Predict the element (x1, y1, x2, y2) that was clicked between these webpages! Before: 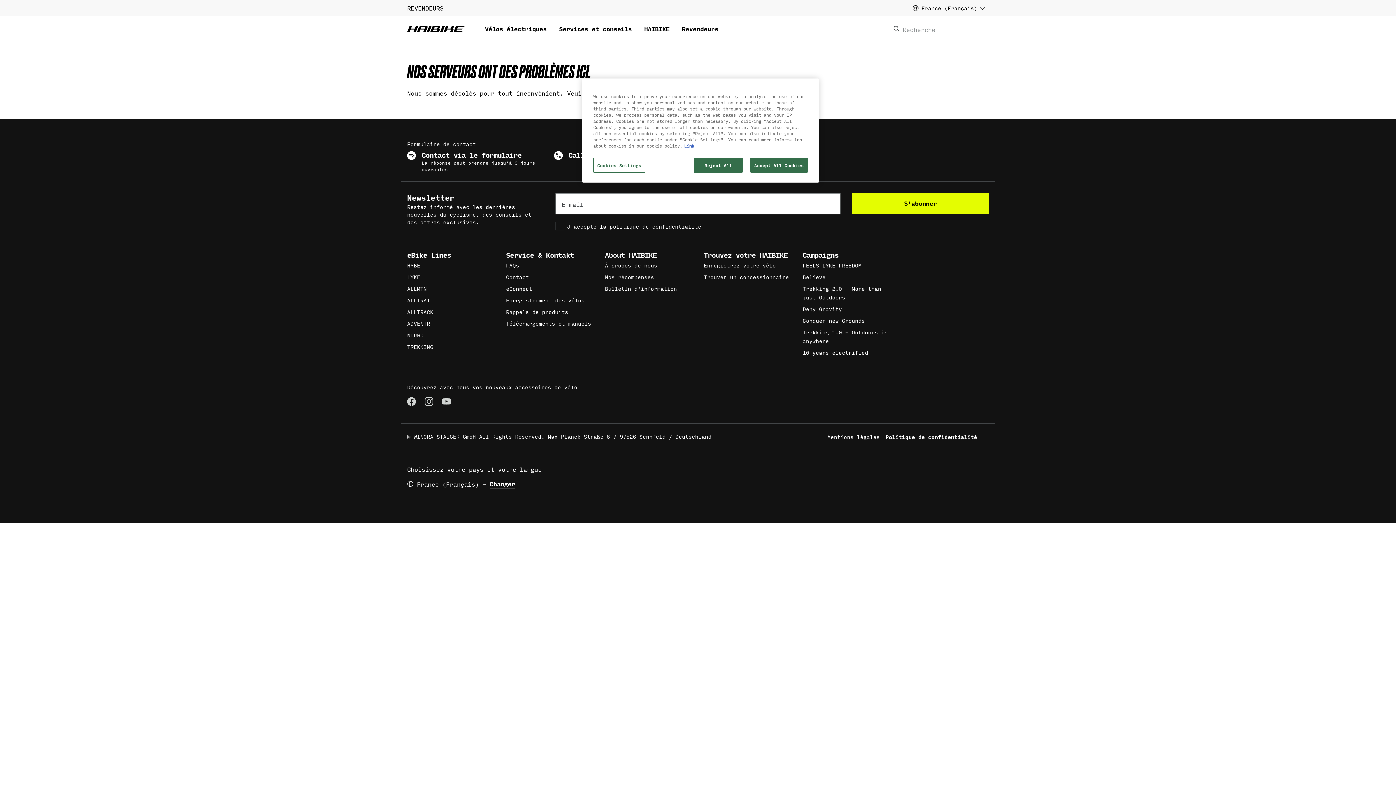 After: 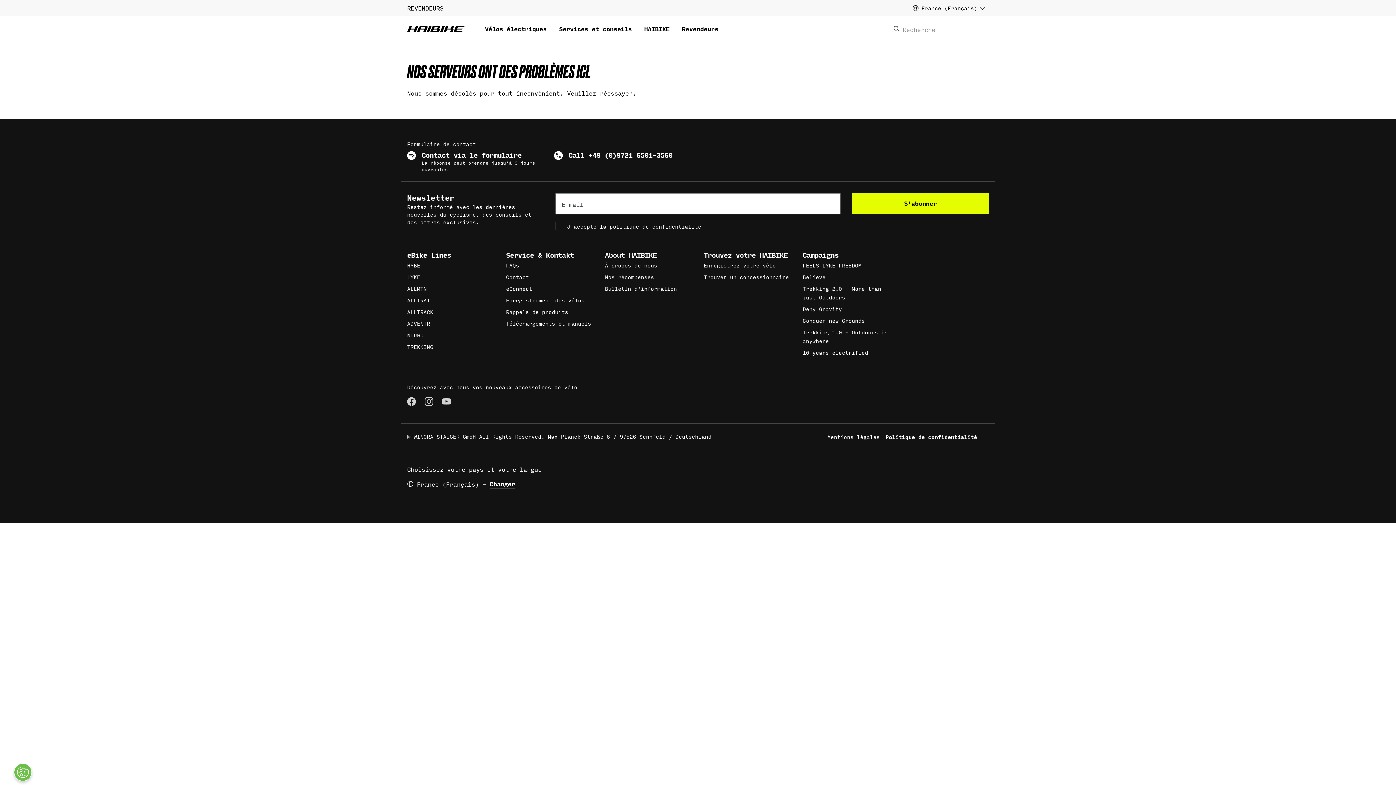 Action: label: Accept All Cookies bbox: (750, 157, 808, 172)